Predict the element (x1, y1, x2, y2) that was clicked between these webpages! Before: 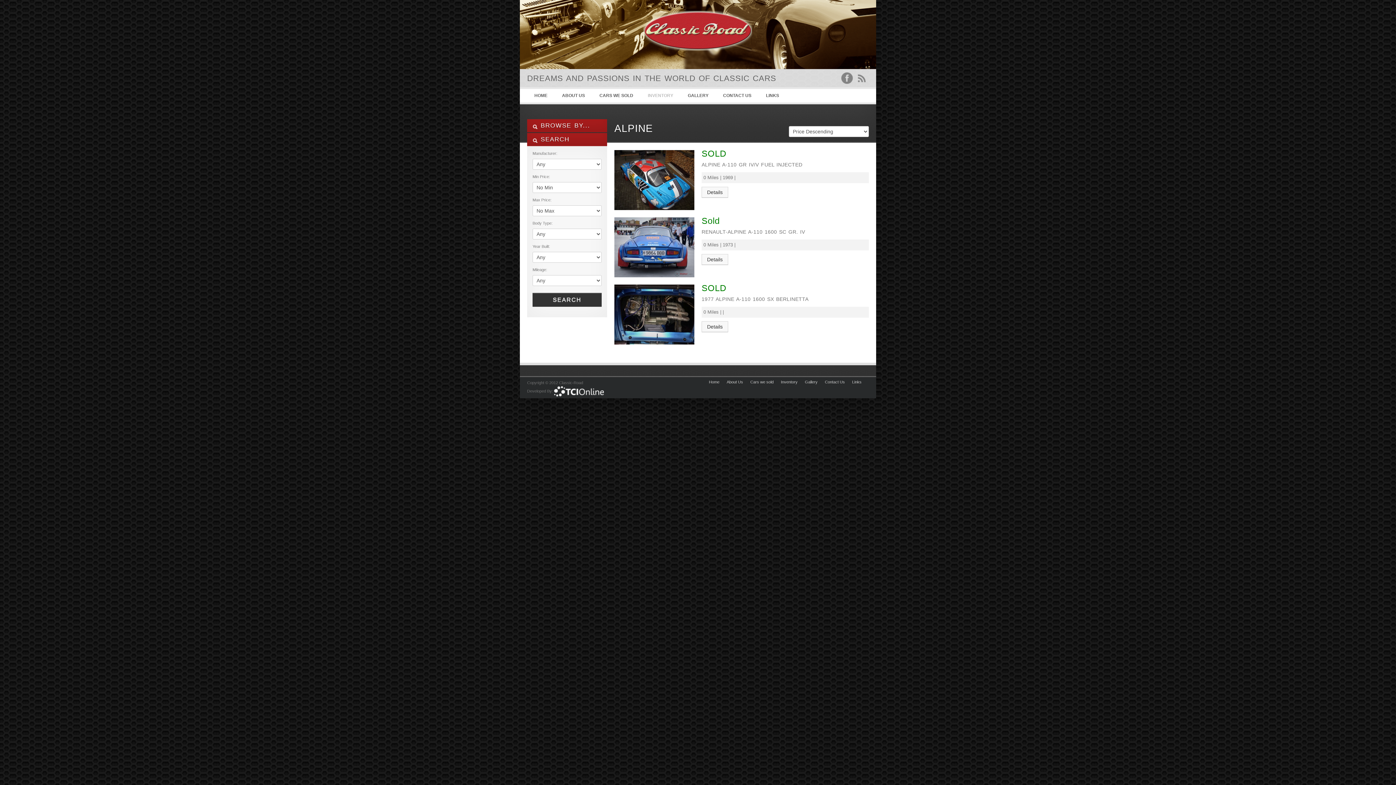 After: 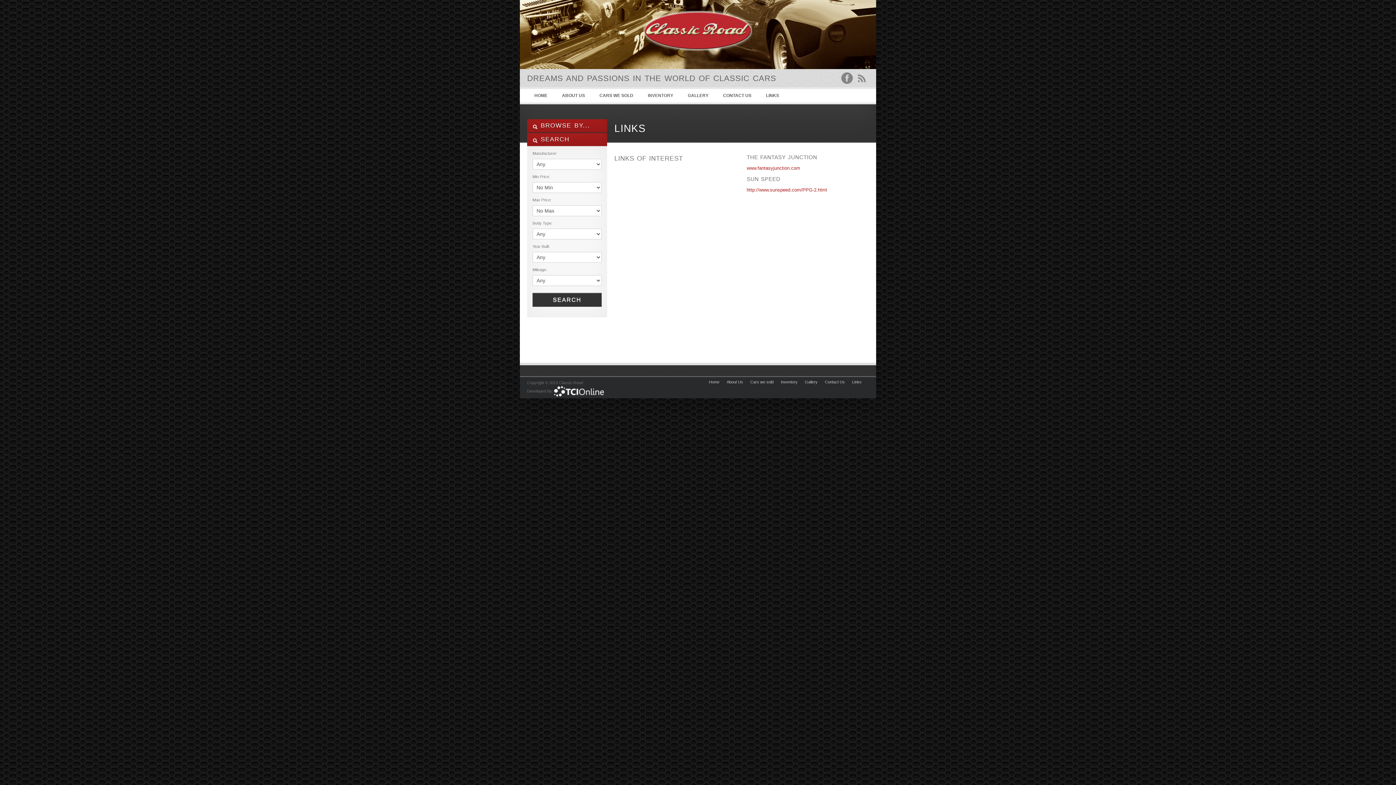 Action: bbox: (758, 89, 786, 102) label: LINKS